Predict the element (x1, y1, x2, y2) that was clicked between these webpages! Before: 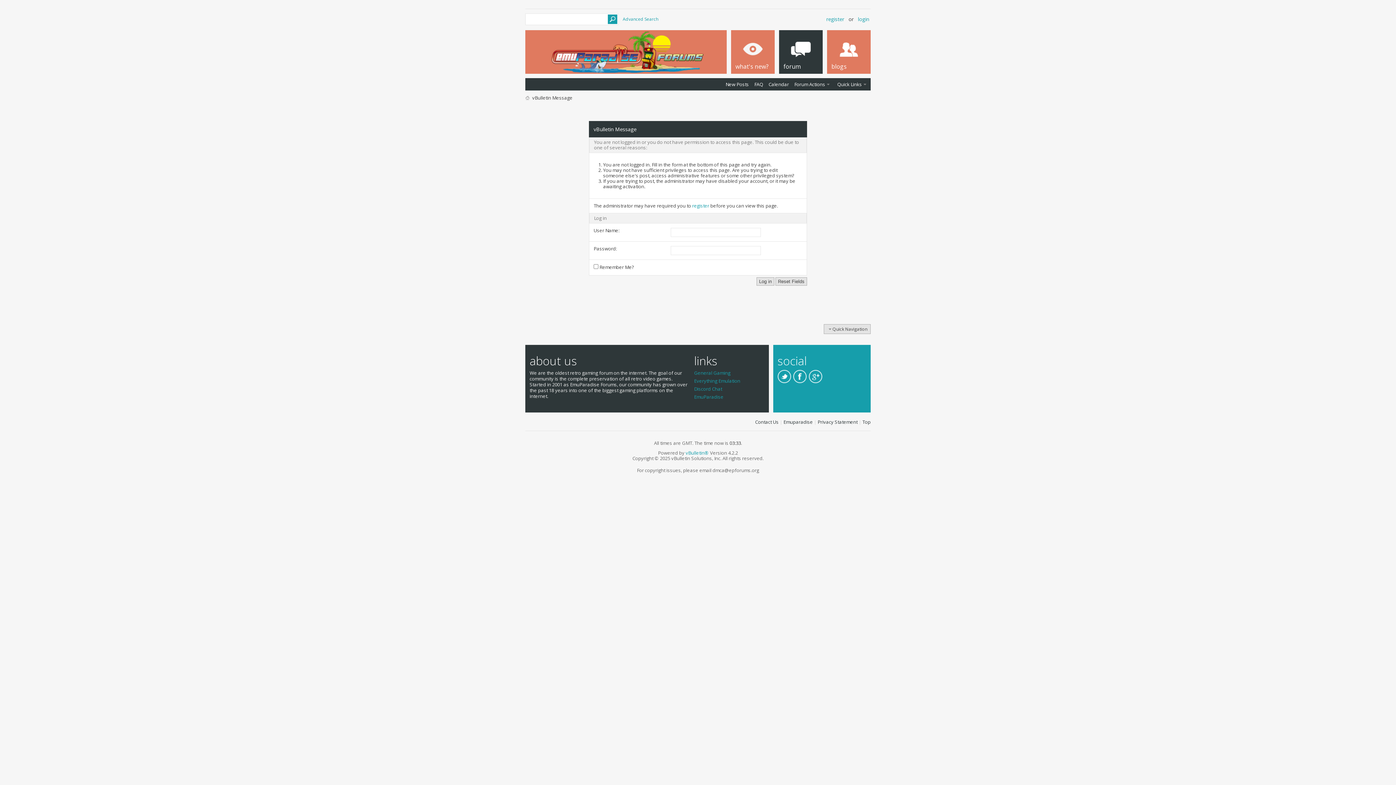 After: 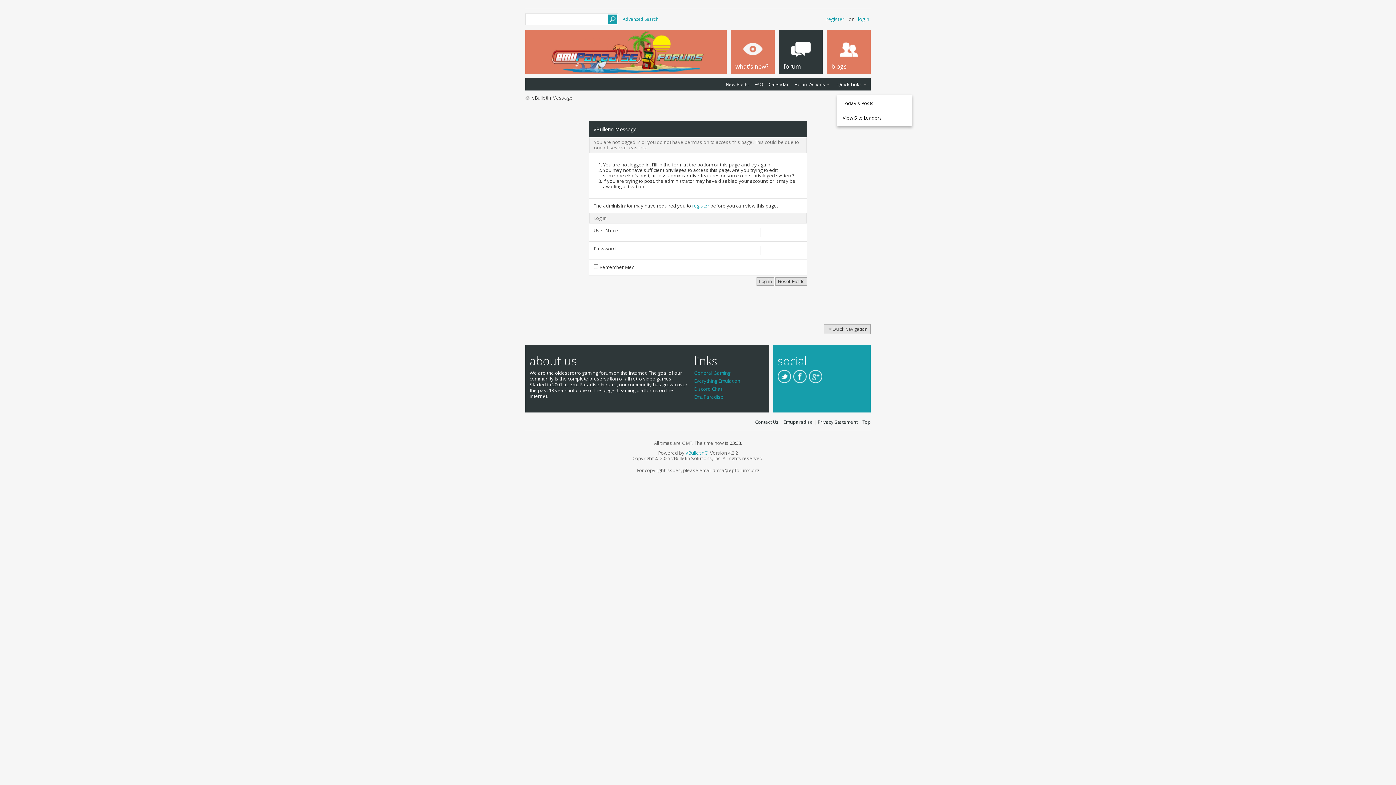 Action: label: Quick Links bbox: (837, 81, 868, 87)